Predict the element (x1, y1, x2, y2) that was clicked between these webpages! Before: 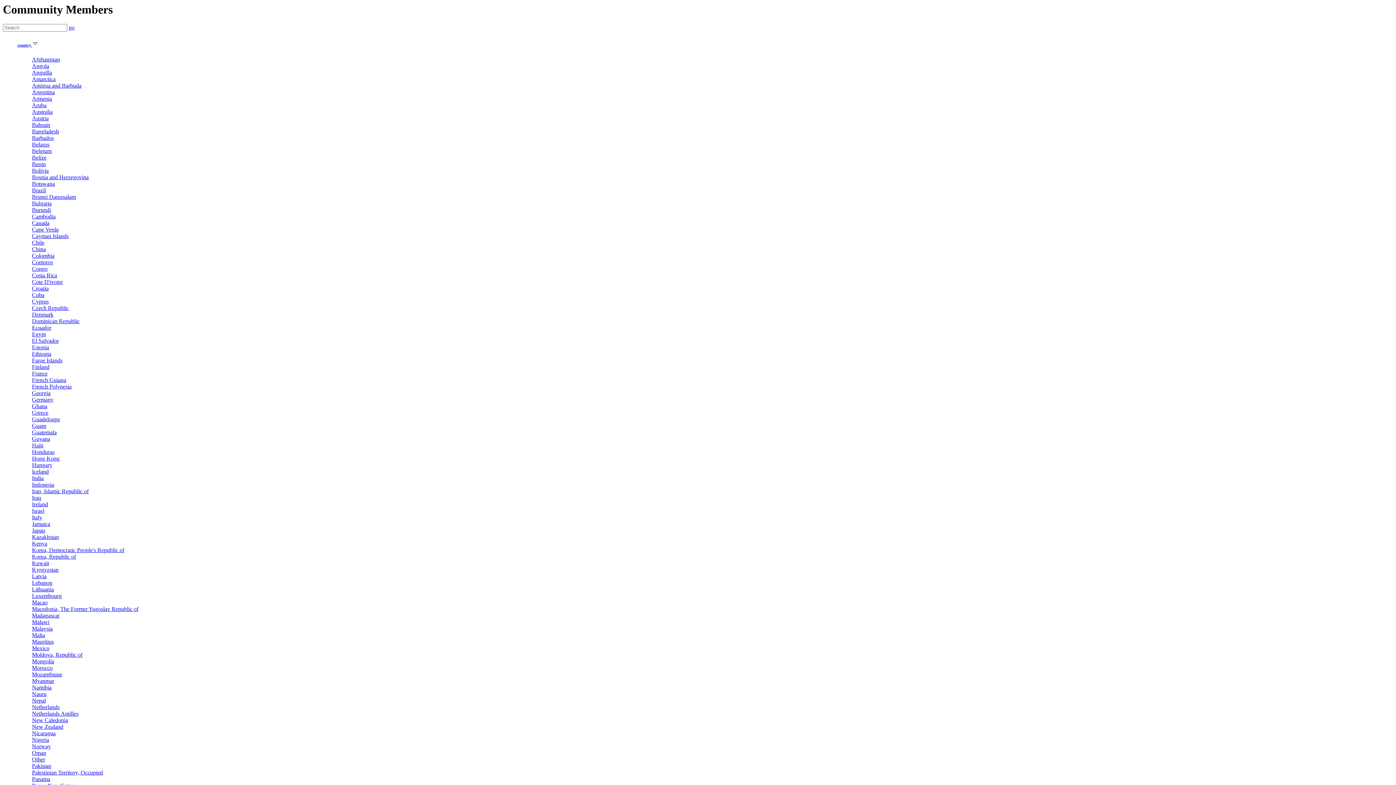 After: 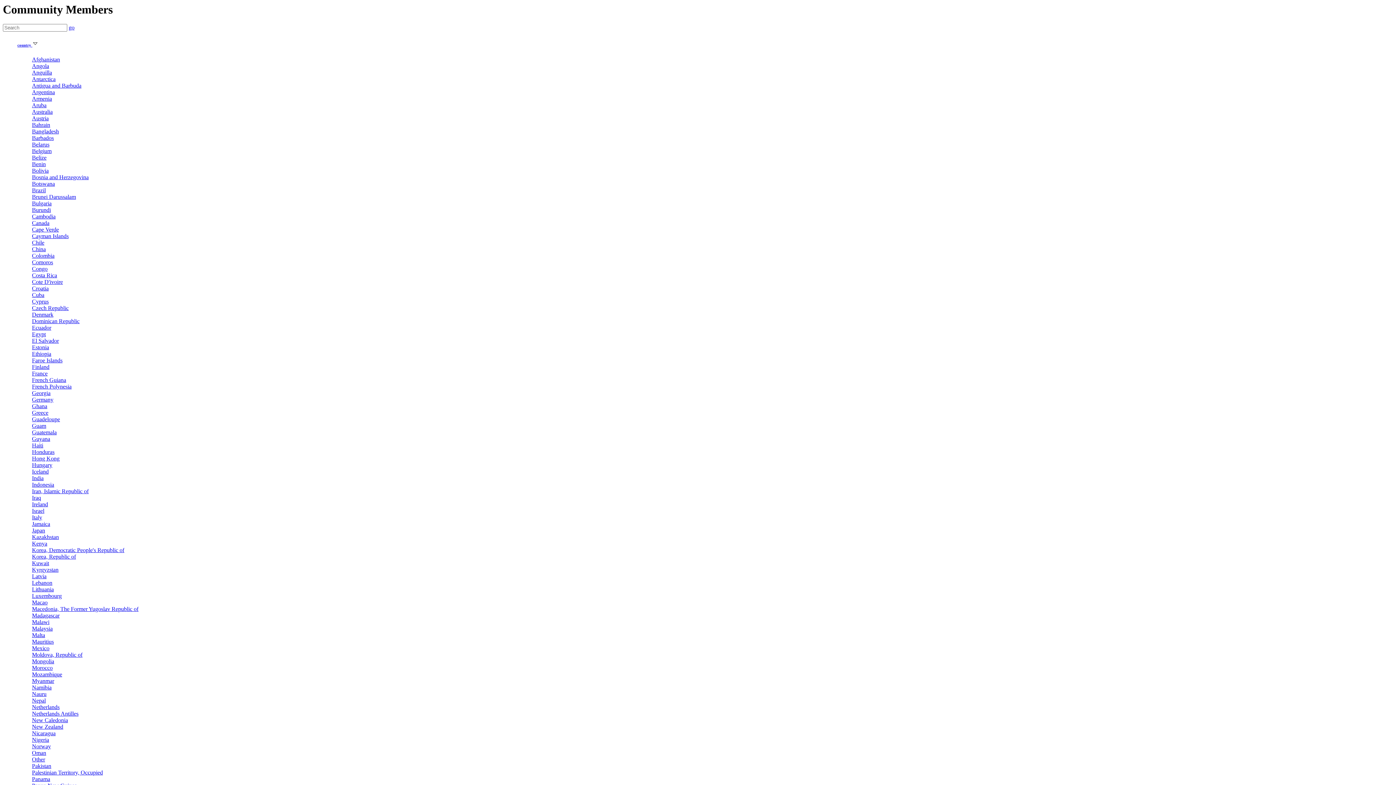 Action: label: Mongolia bbox: (32, 658, 54, 664)